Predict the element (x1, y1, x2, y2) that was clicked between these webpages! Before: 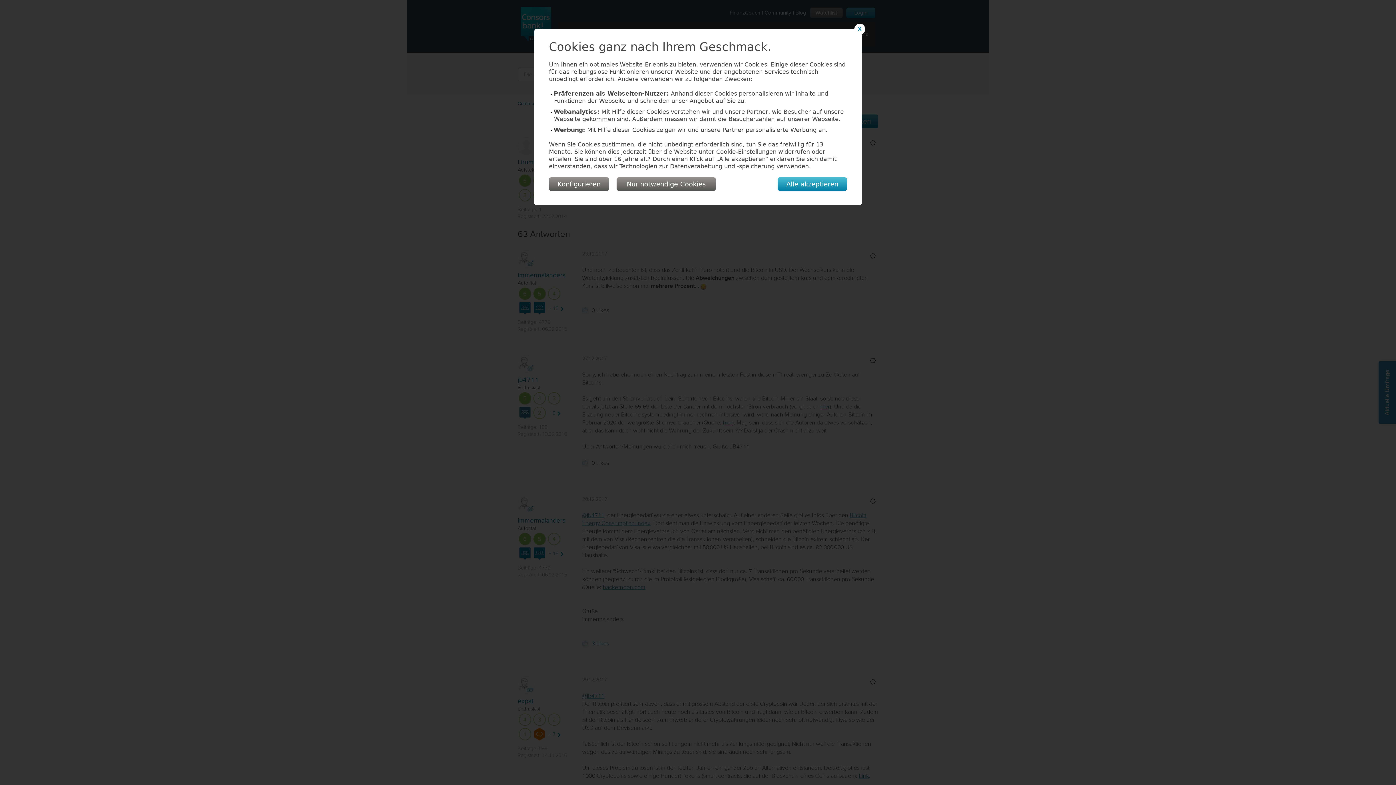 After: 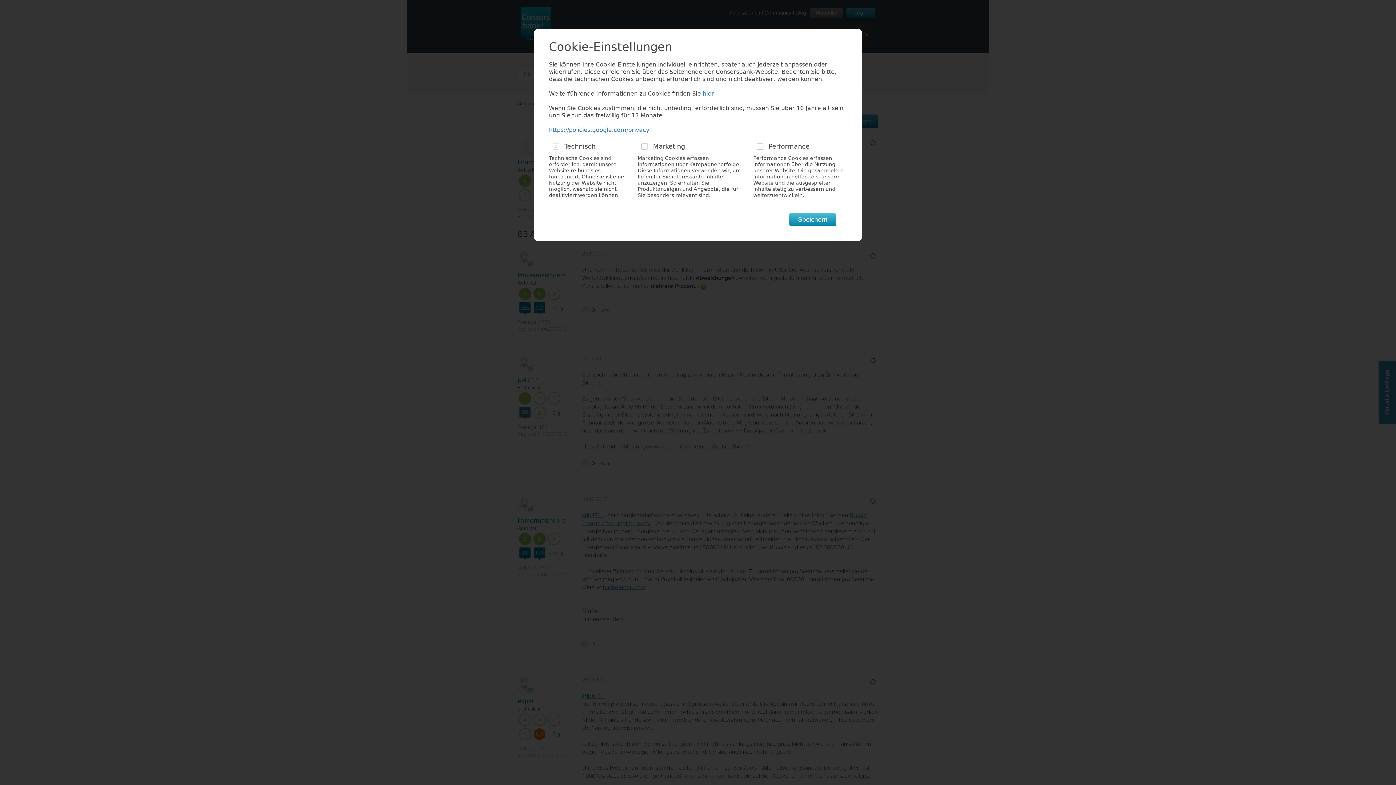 Action: label: Konfigurieren bbox: (549, 177, 609, 190)